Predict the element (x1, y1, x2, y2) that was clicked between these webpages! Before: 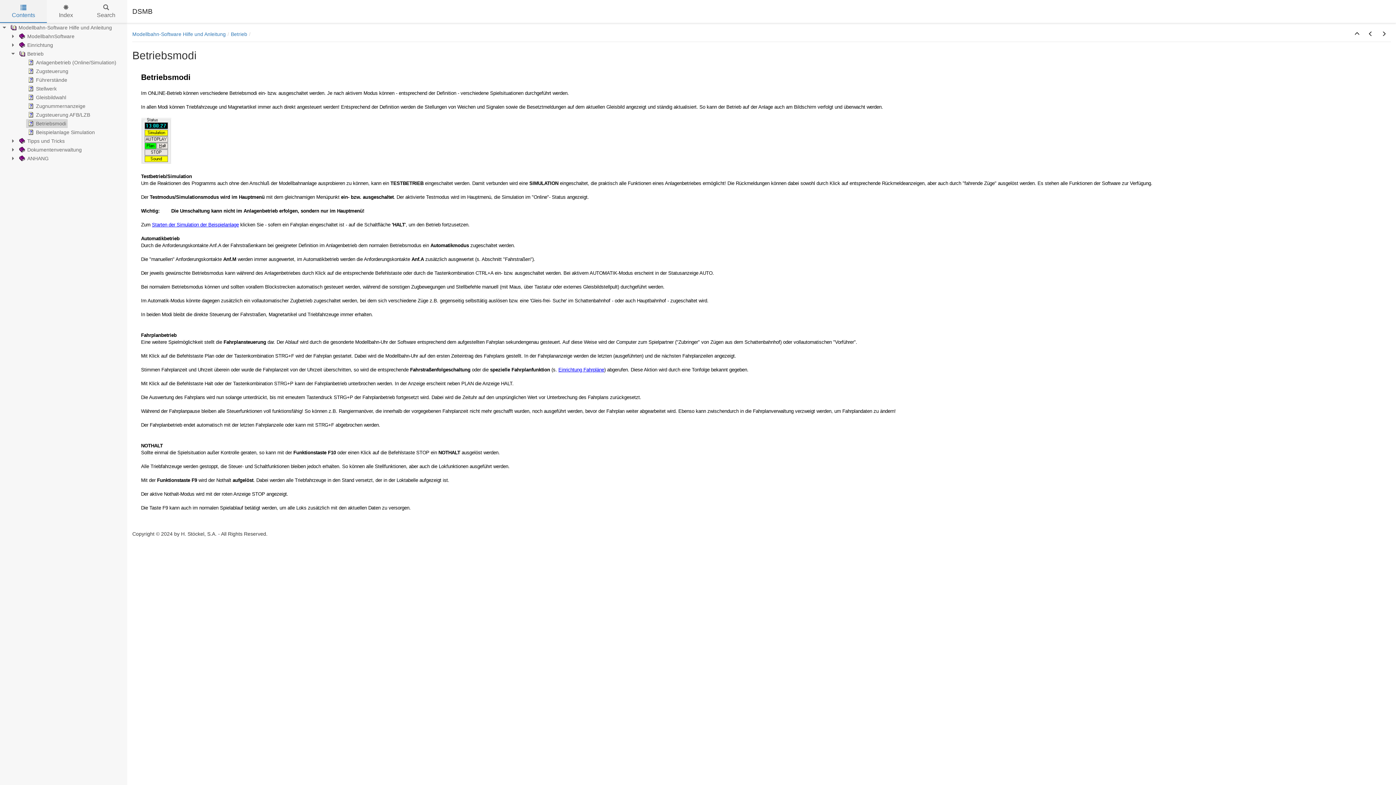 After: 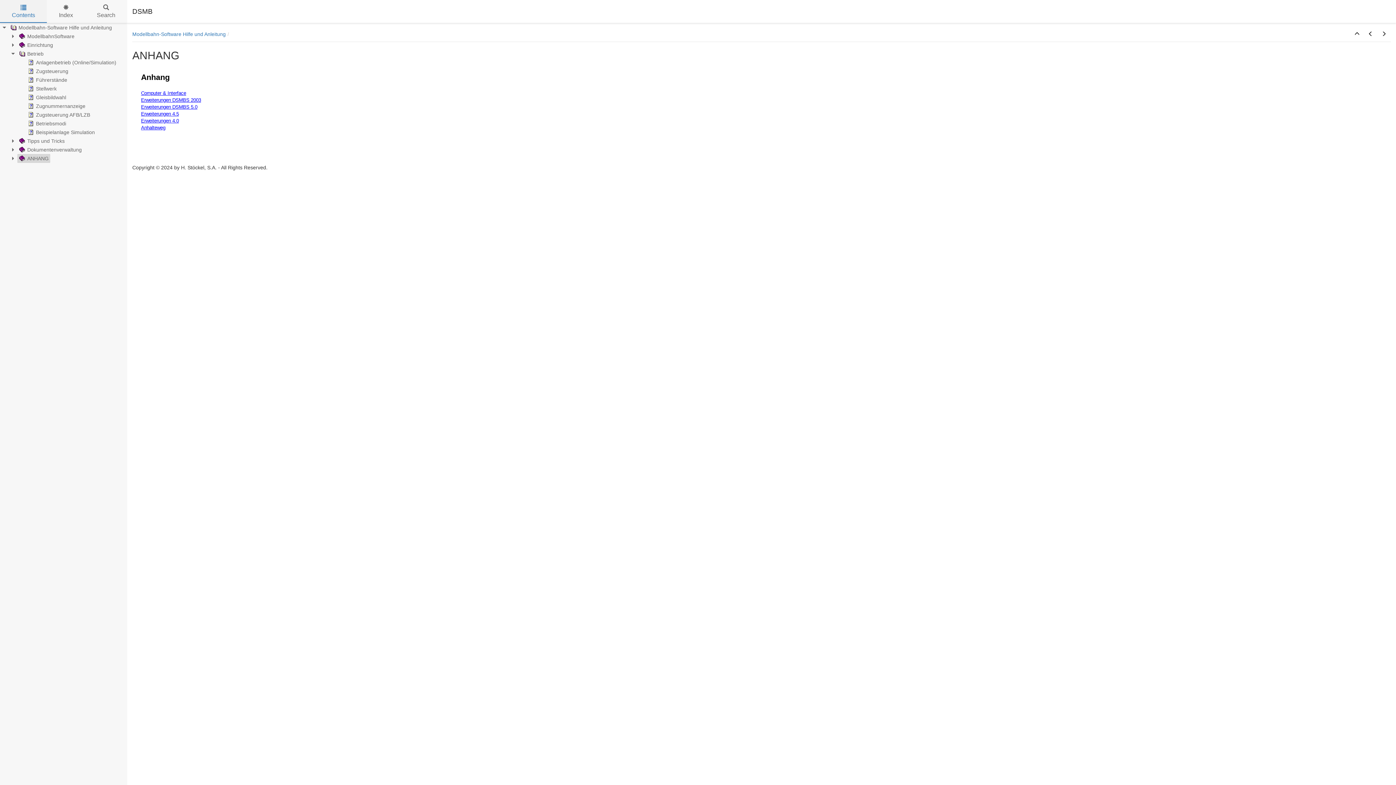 Action: bbox: (17, 154, 50, 162) label: ANHANG